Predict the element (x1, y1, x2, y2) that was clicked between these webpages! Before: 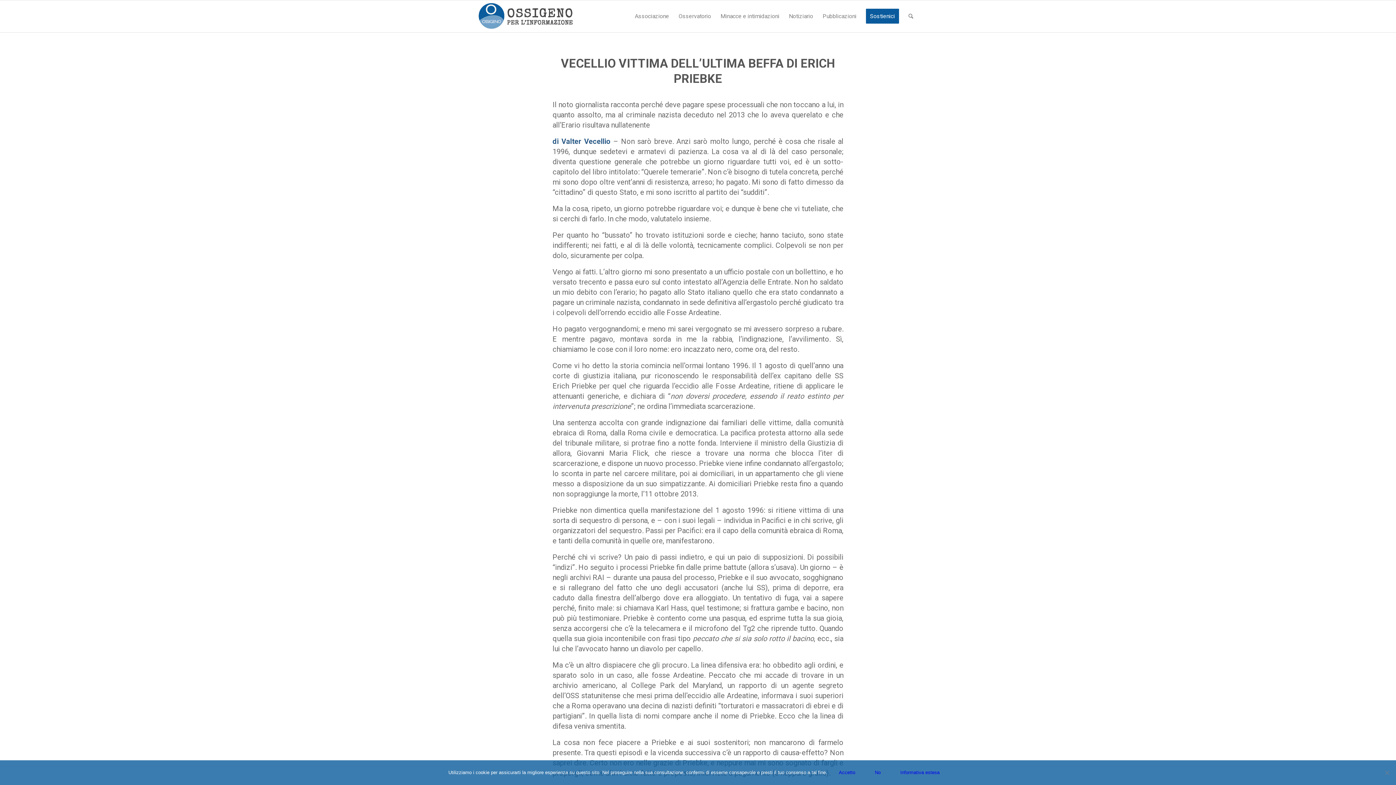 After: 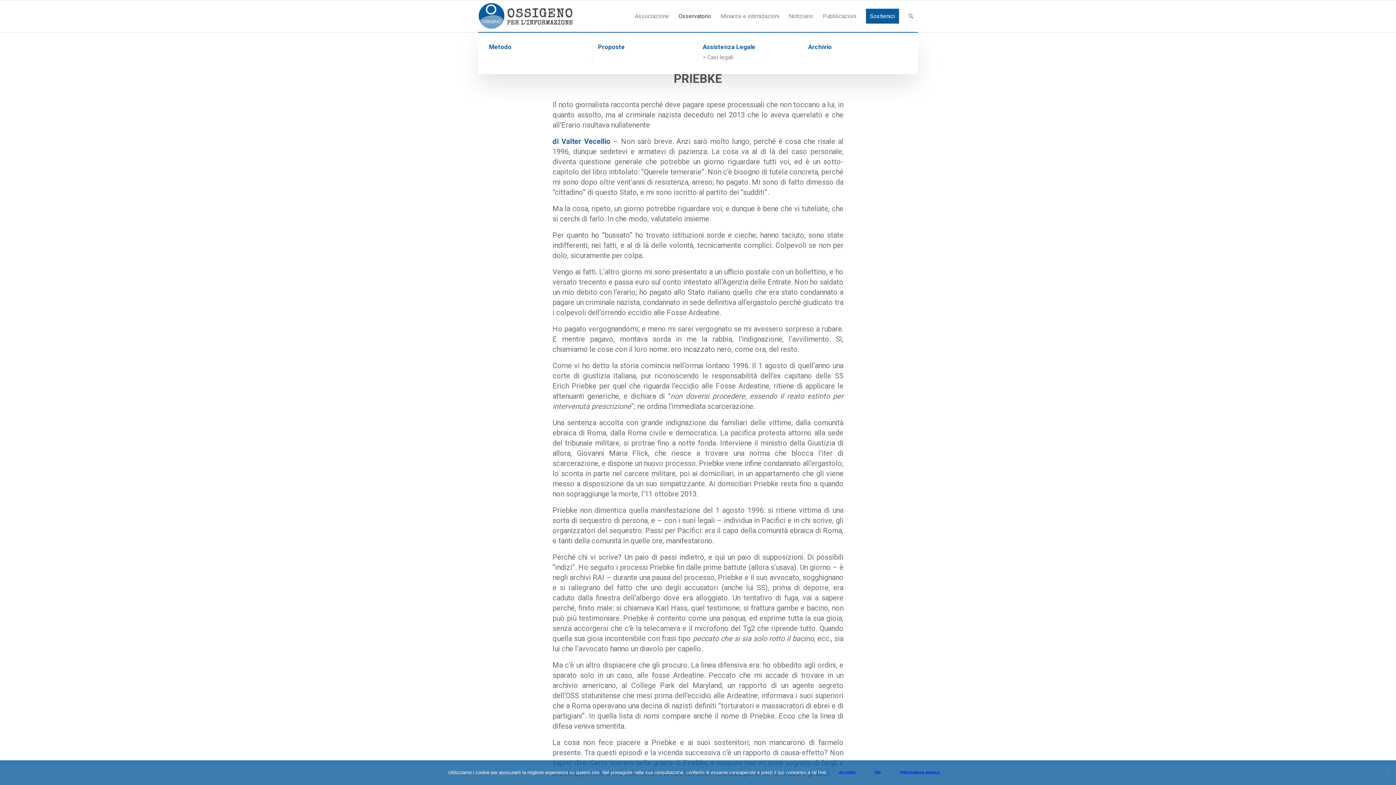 Action: bbox: (674, 0, 715, 32) label: Osservatorio